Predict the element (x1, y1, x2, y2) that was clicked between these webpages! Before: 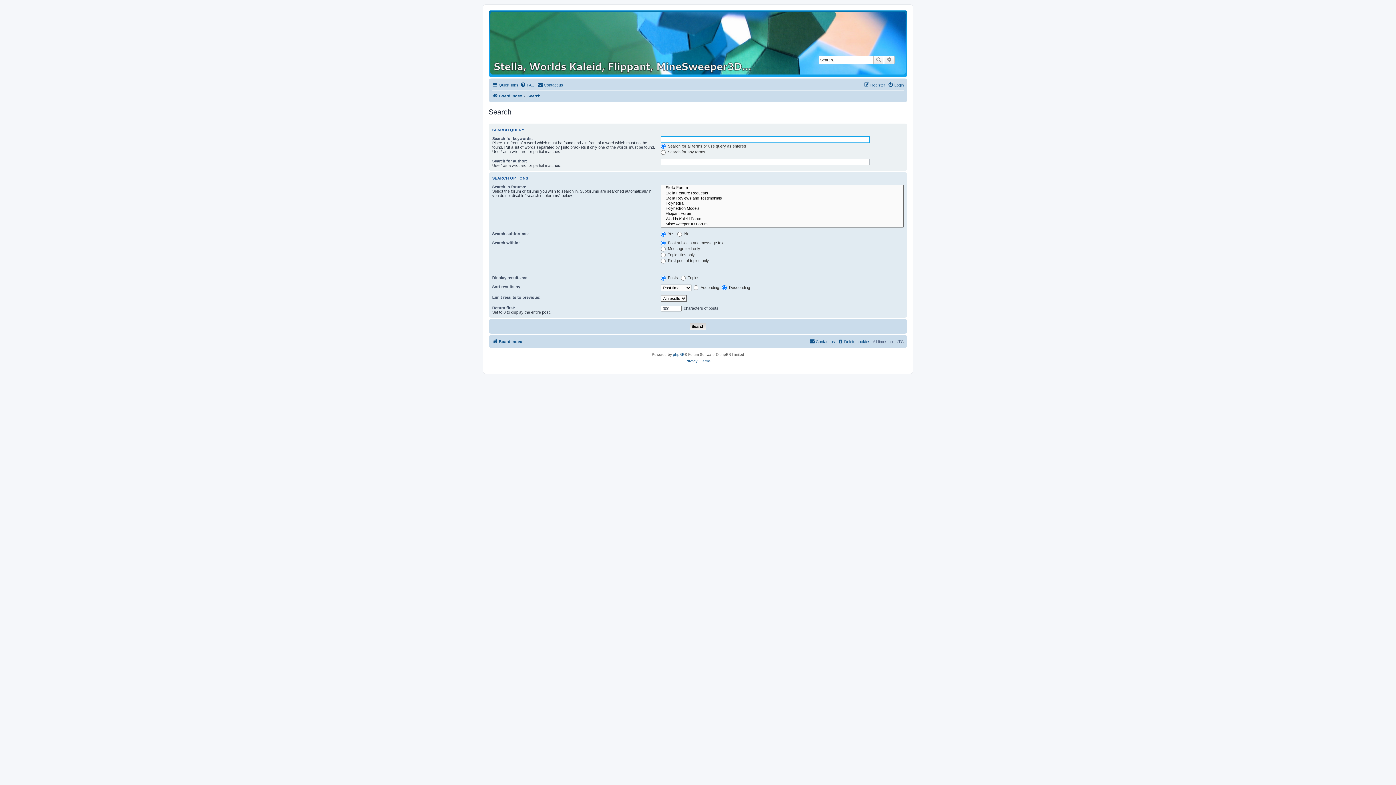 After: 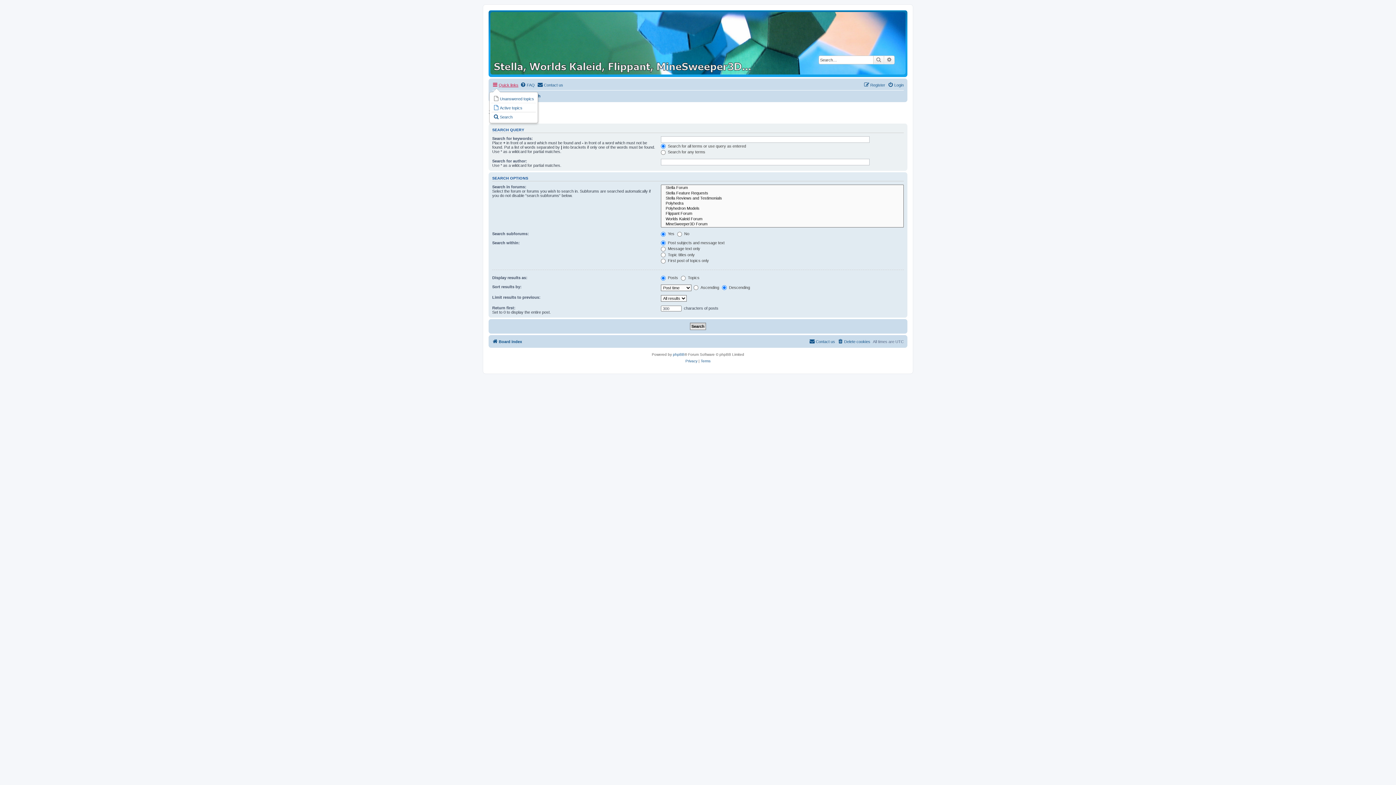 Action: label: Quick links bbox: (492, 80, 518, 89)